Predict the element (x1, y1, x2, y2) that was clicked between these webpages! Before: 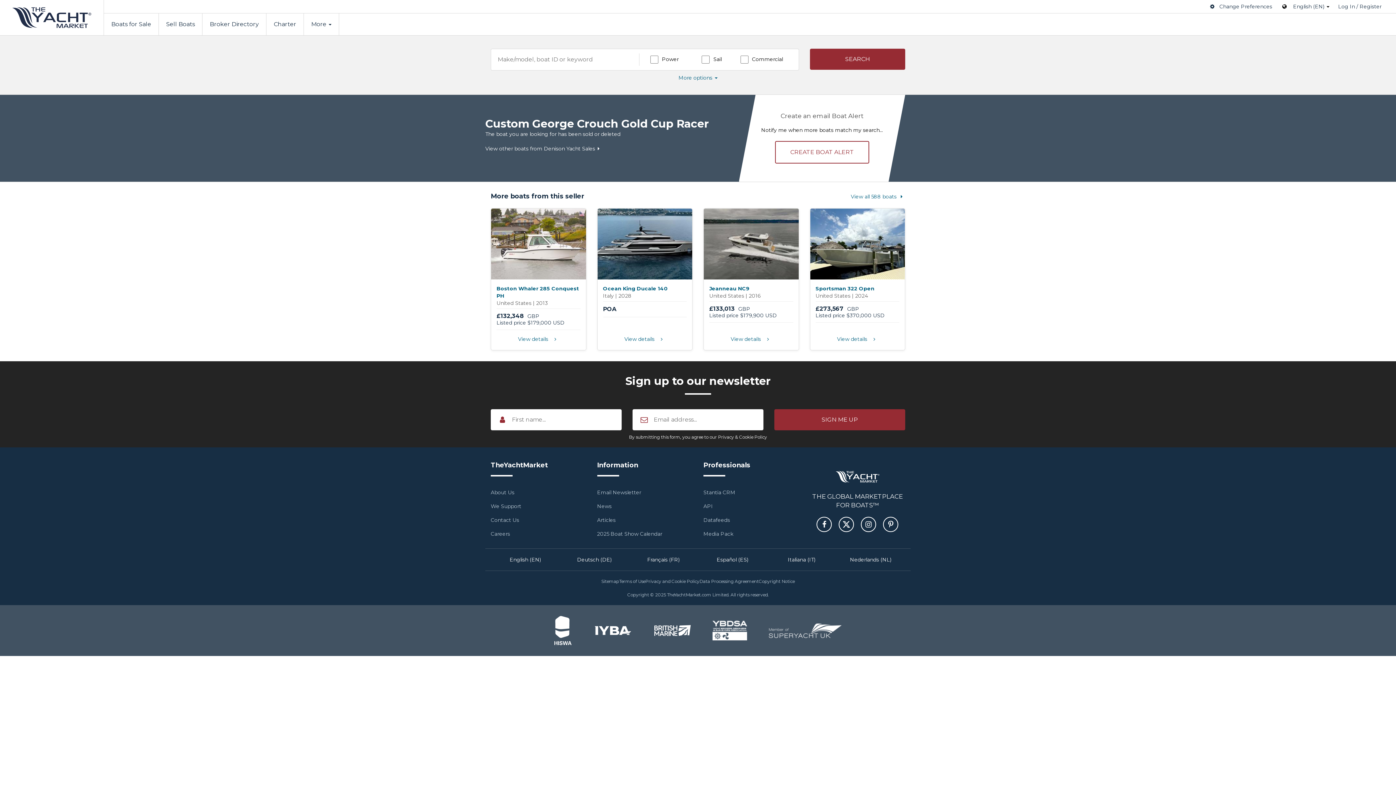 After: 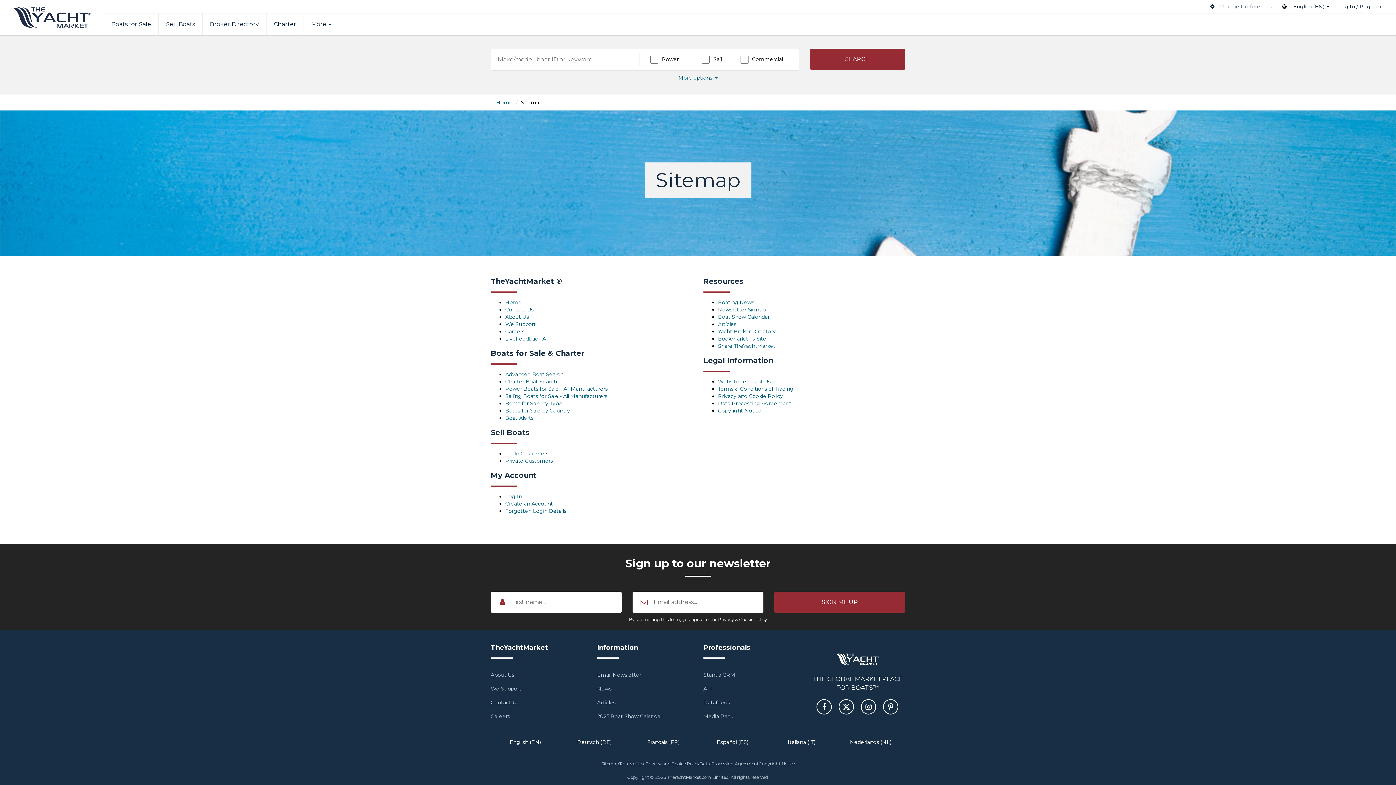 Action: label: Sitemap bbox: (601, 578, 619, 584)